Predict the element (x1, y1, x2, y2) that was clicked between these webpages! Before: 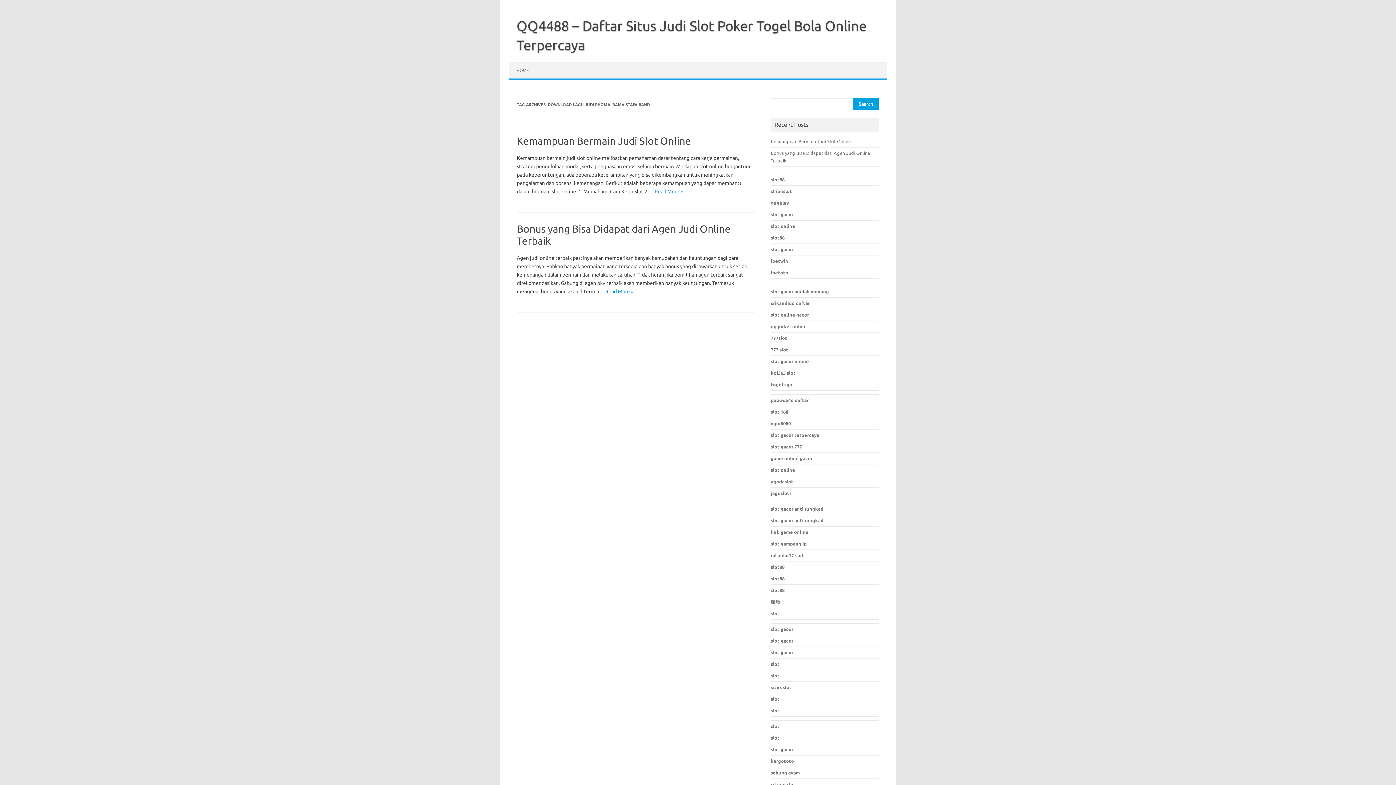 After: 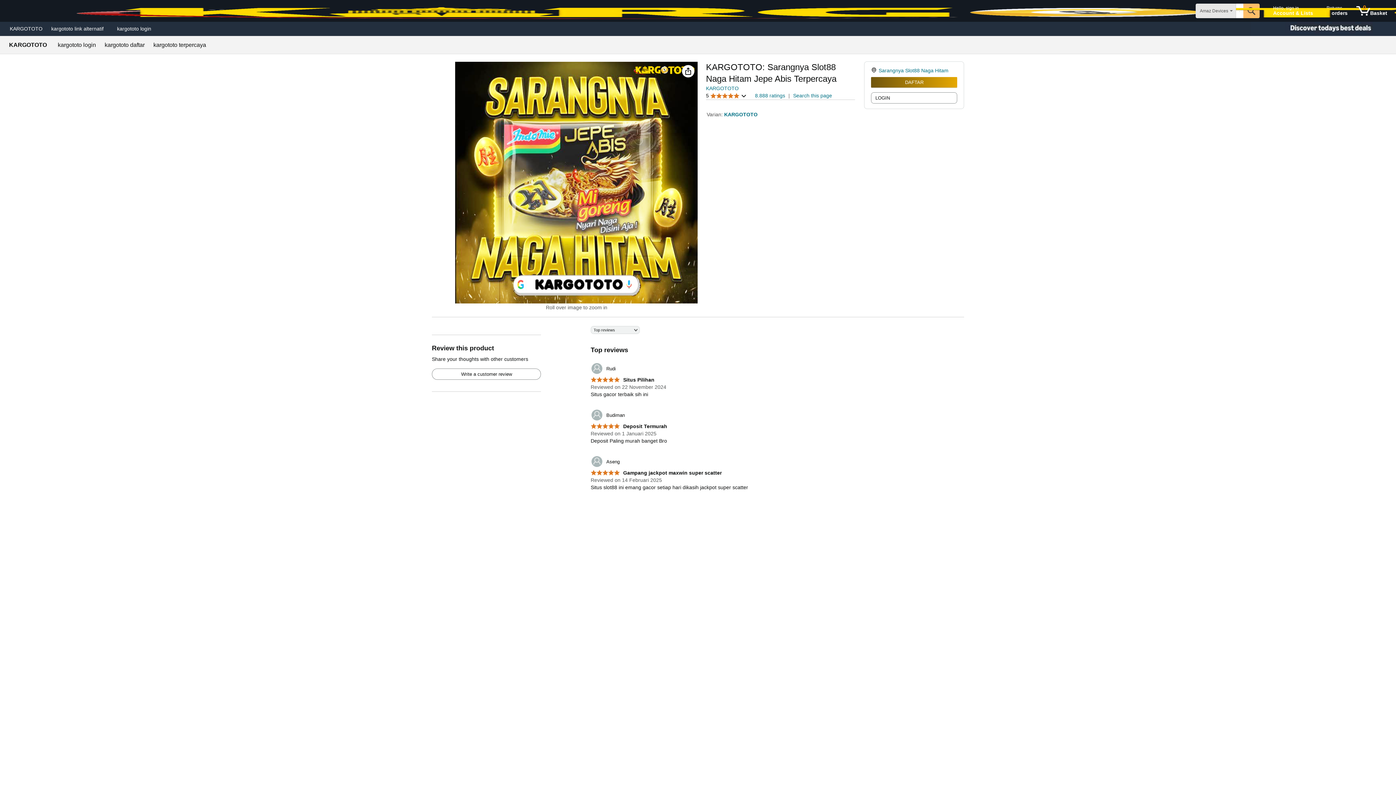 Action: bbox: (771, 758, 794, 764) label: kargototo